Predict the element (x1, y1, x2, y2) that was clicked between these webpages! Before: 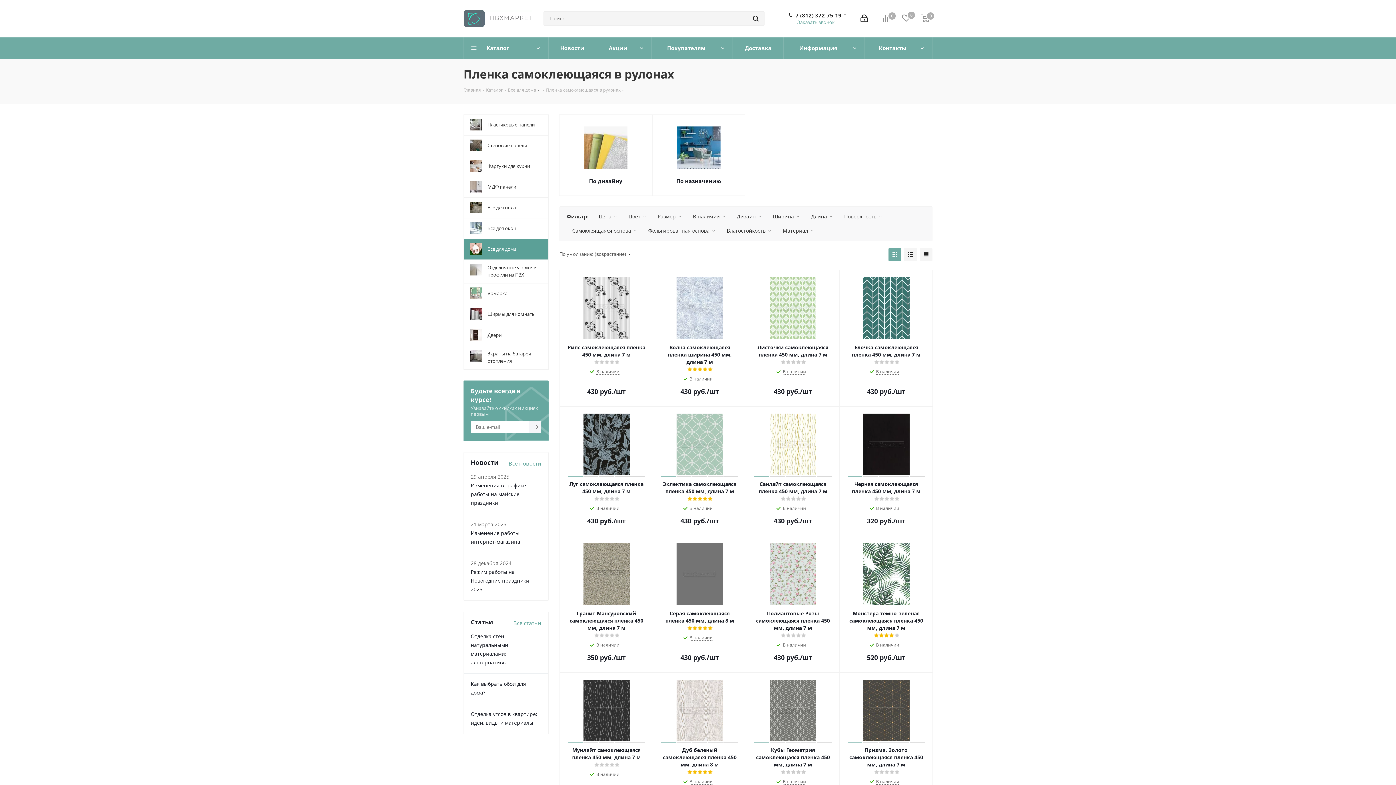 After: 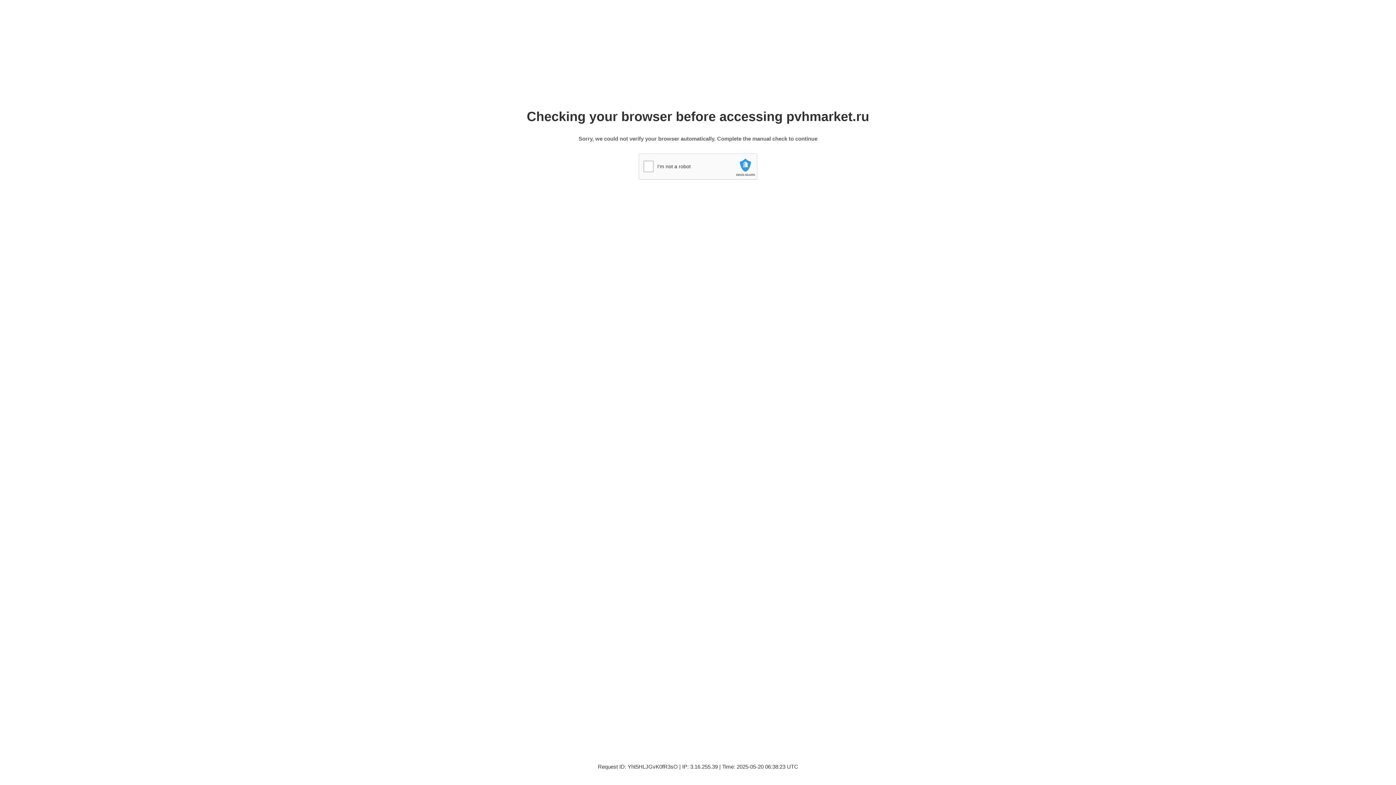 Action: bbox: (846, 413, 926, 475)